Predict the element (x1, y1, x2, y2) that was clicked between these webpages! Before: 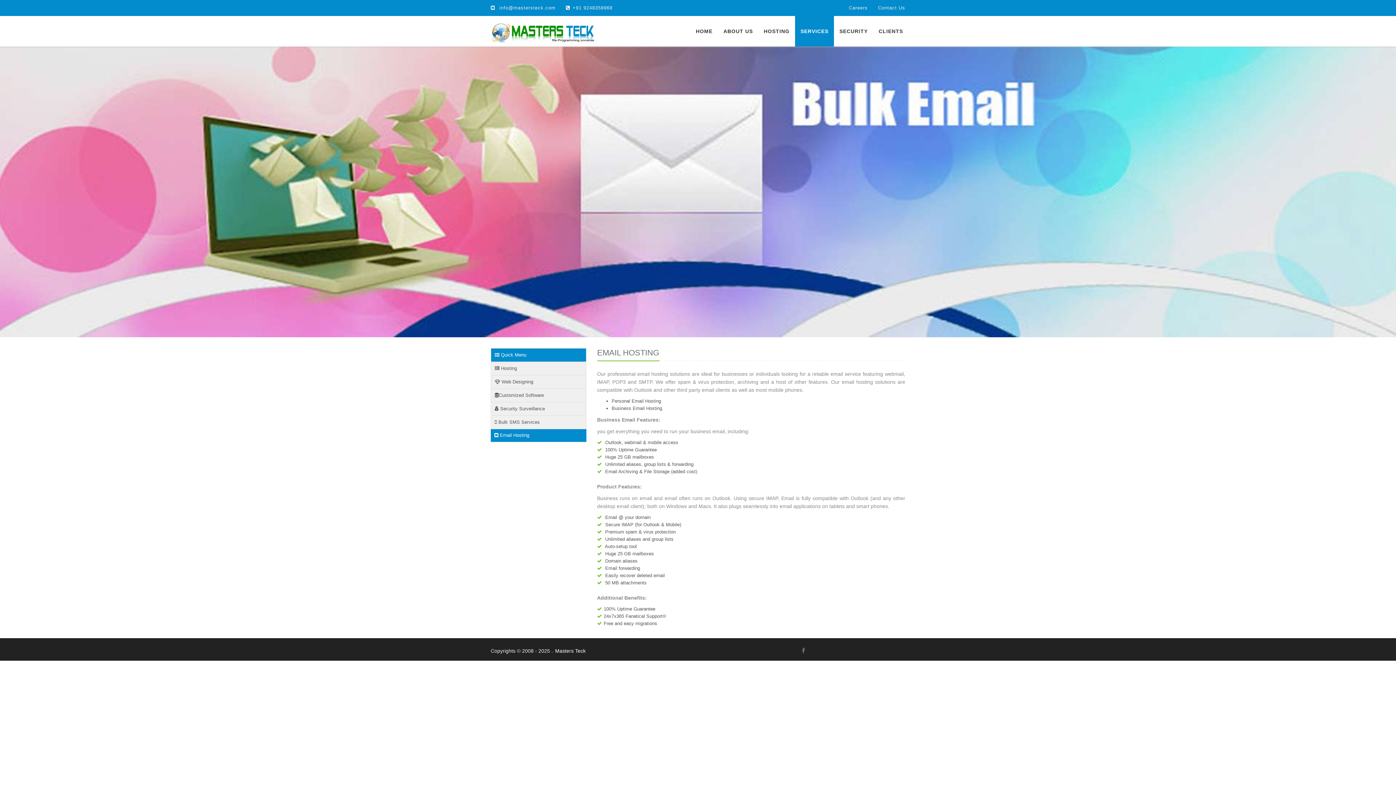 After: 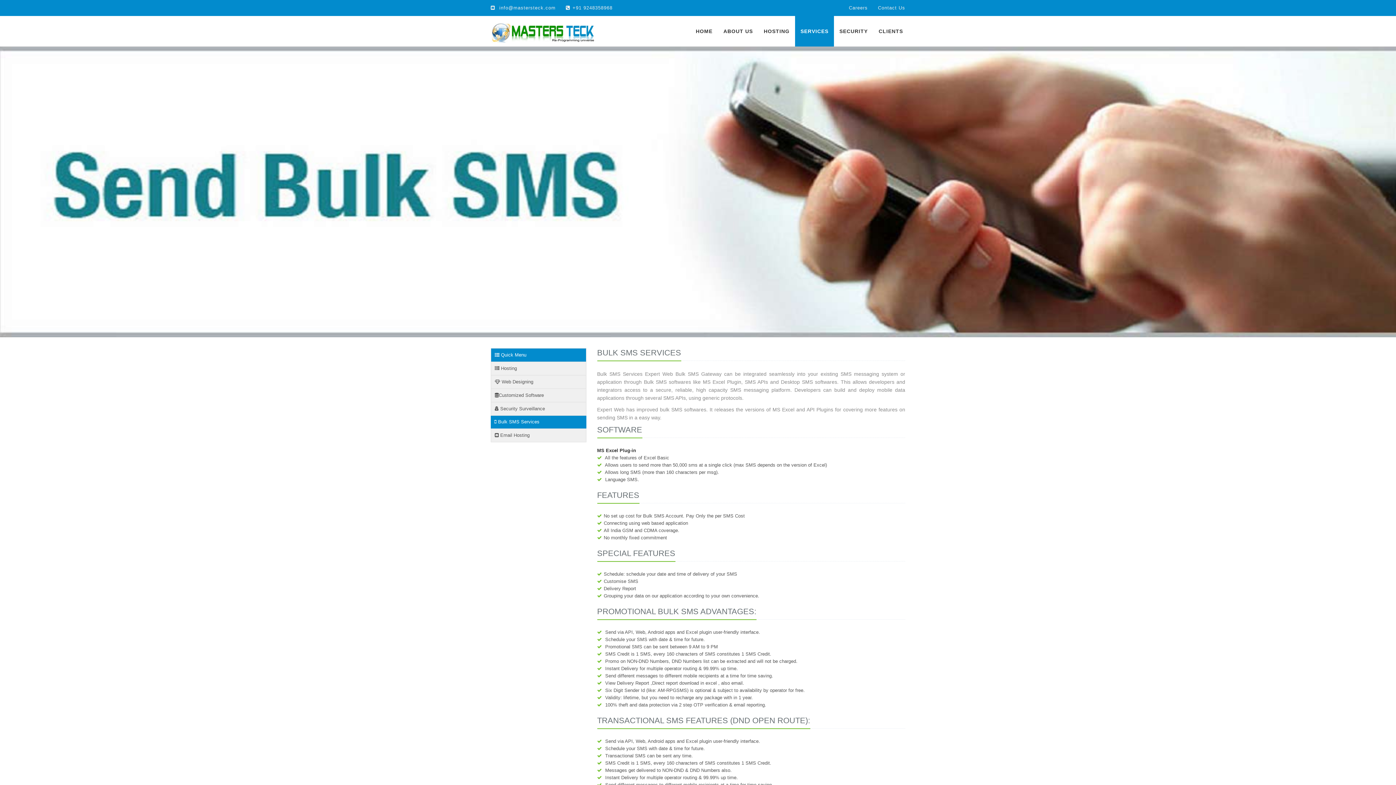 Action: label:  Bulk SMS Services bbox: (491, 416, 586, 429)